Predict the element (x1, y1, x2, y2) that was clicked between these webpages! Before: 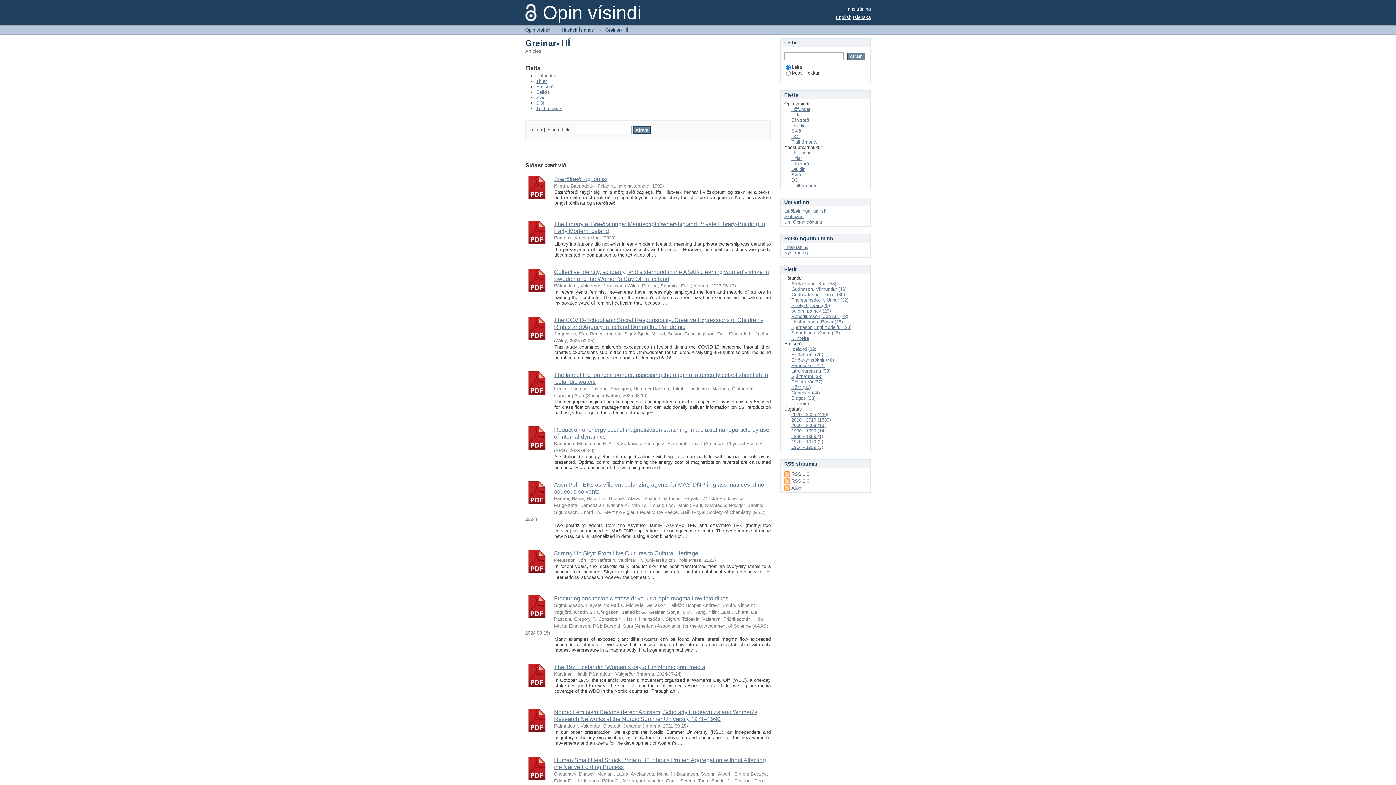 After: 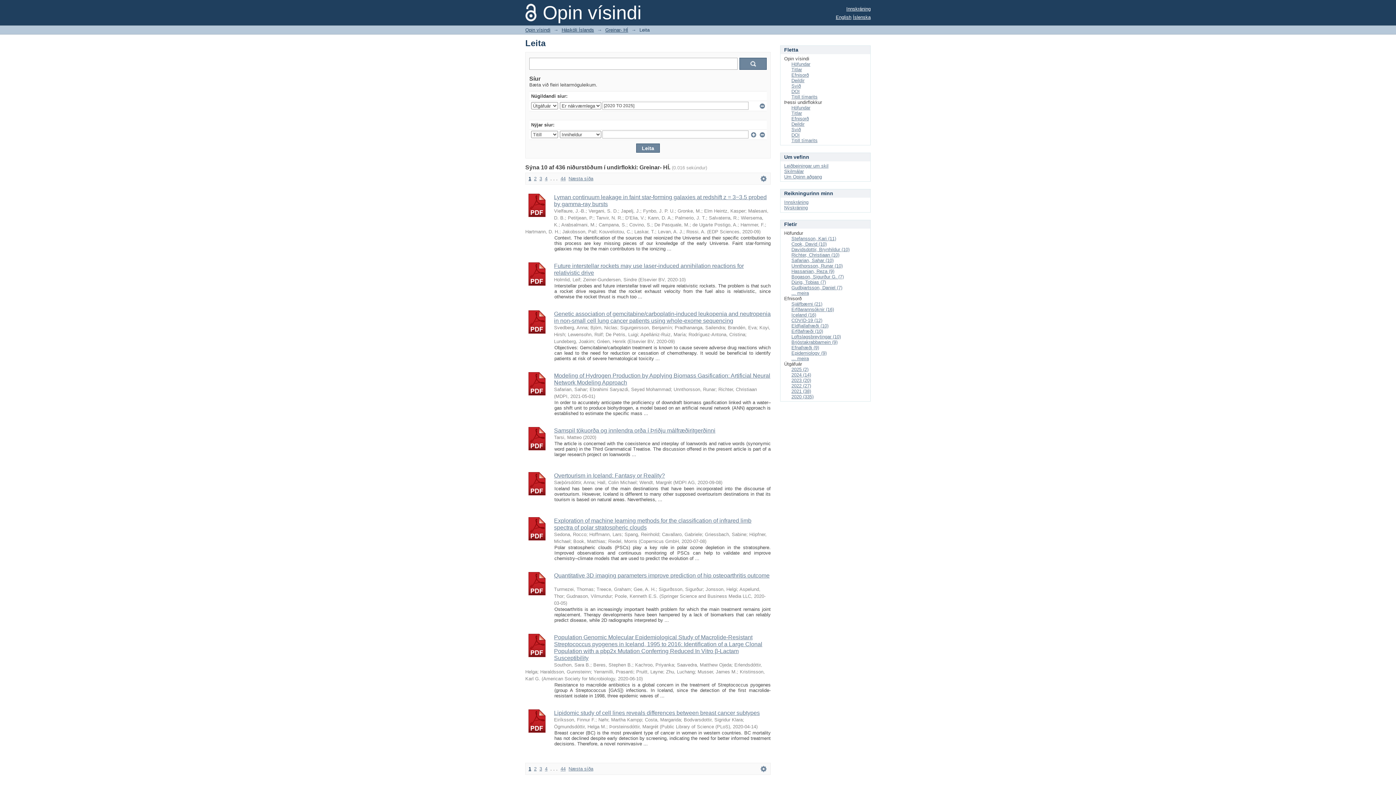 Action: bbox: (791, 412, 828, 417) label: 2020 - 2025 (436)